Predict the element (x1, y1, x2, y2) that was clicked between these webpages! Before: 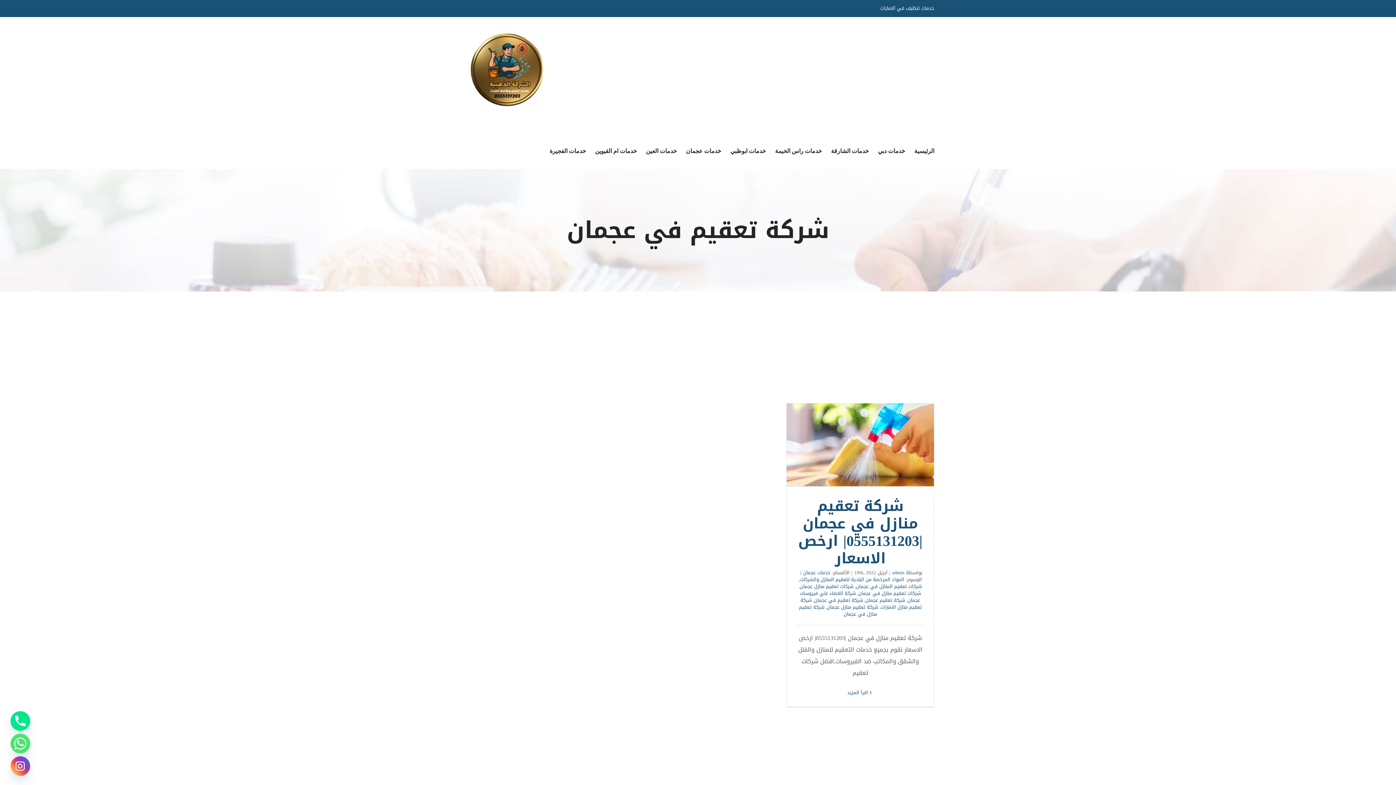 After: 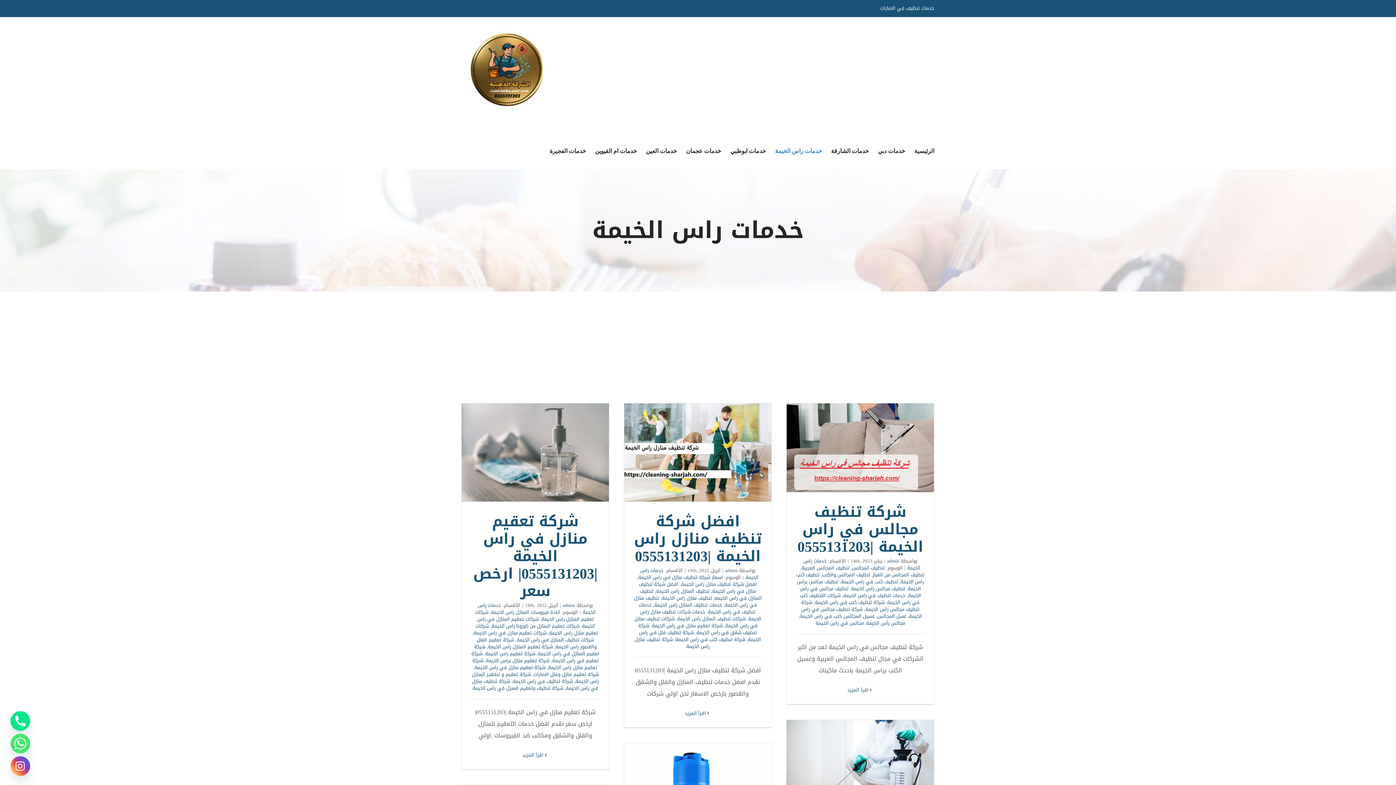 Action: bbox: (775, 133, 822, 168) label: خدمات راس الخيمة